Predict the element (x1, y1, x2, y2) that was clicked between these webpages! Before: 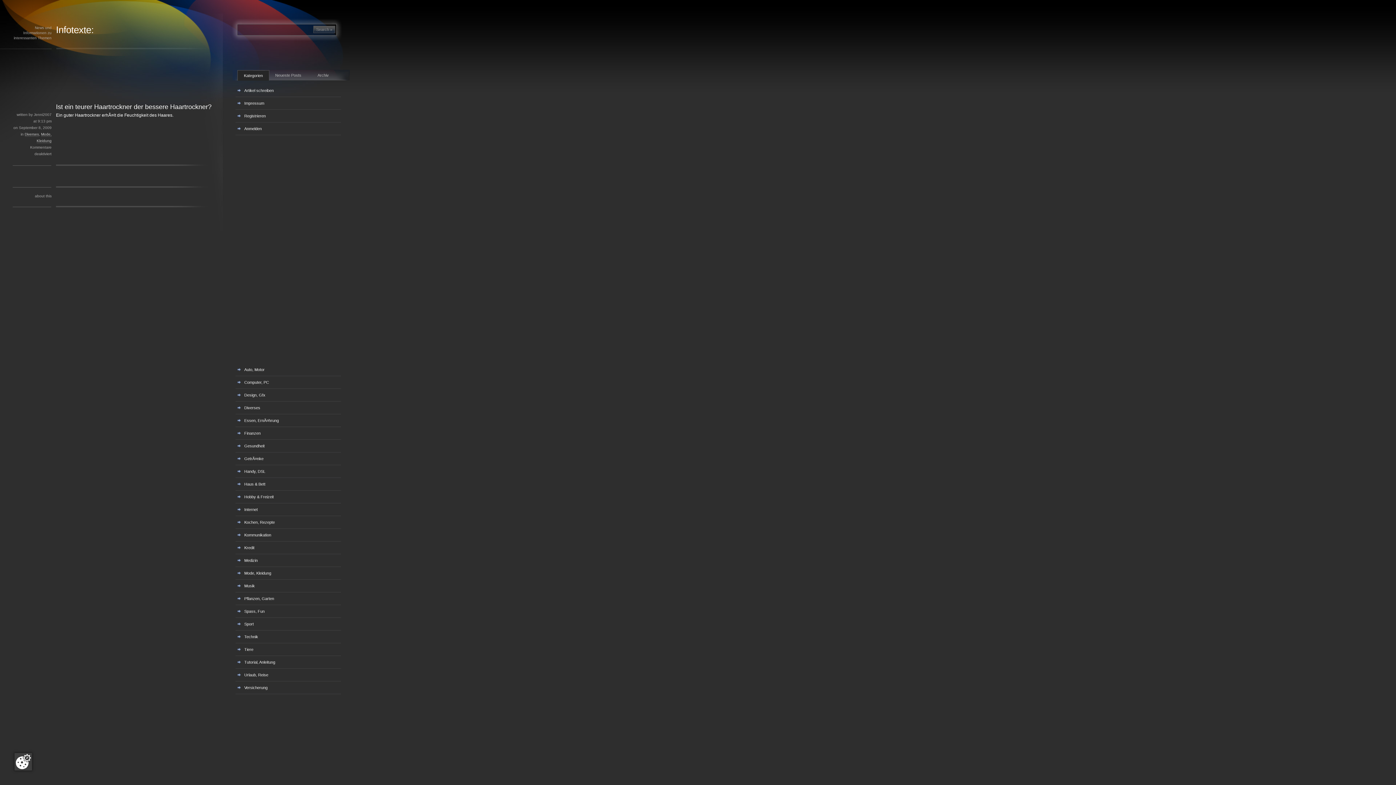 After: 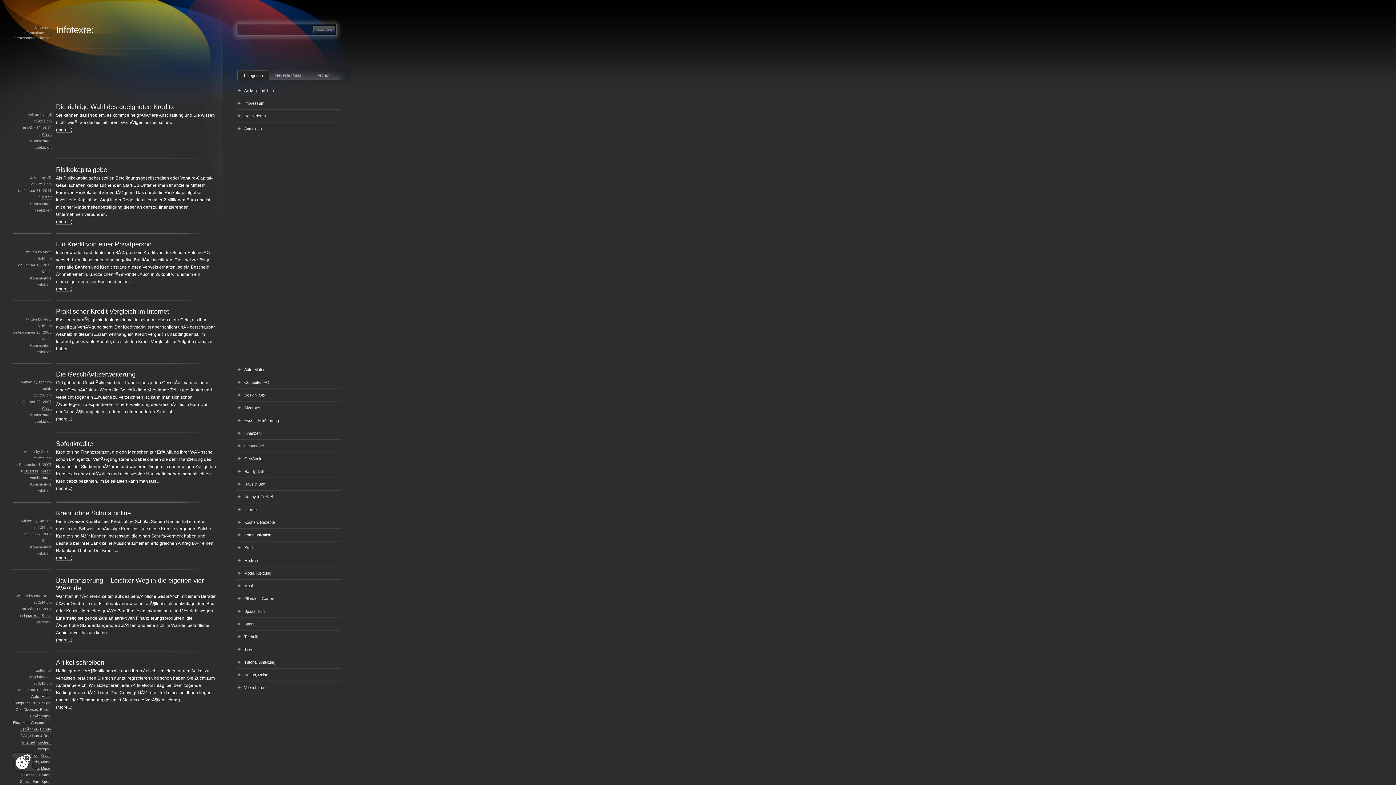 Action: label: Kredit bbox: (235, 541, 346, 554)